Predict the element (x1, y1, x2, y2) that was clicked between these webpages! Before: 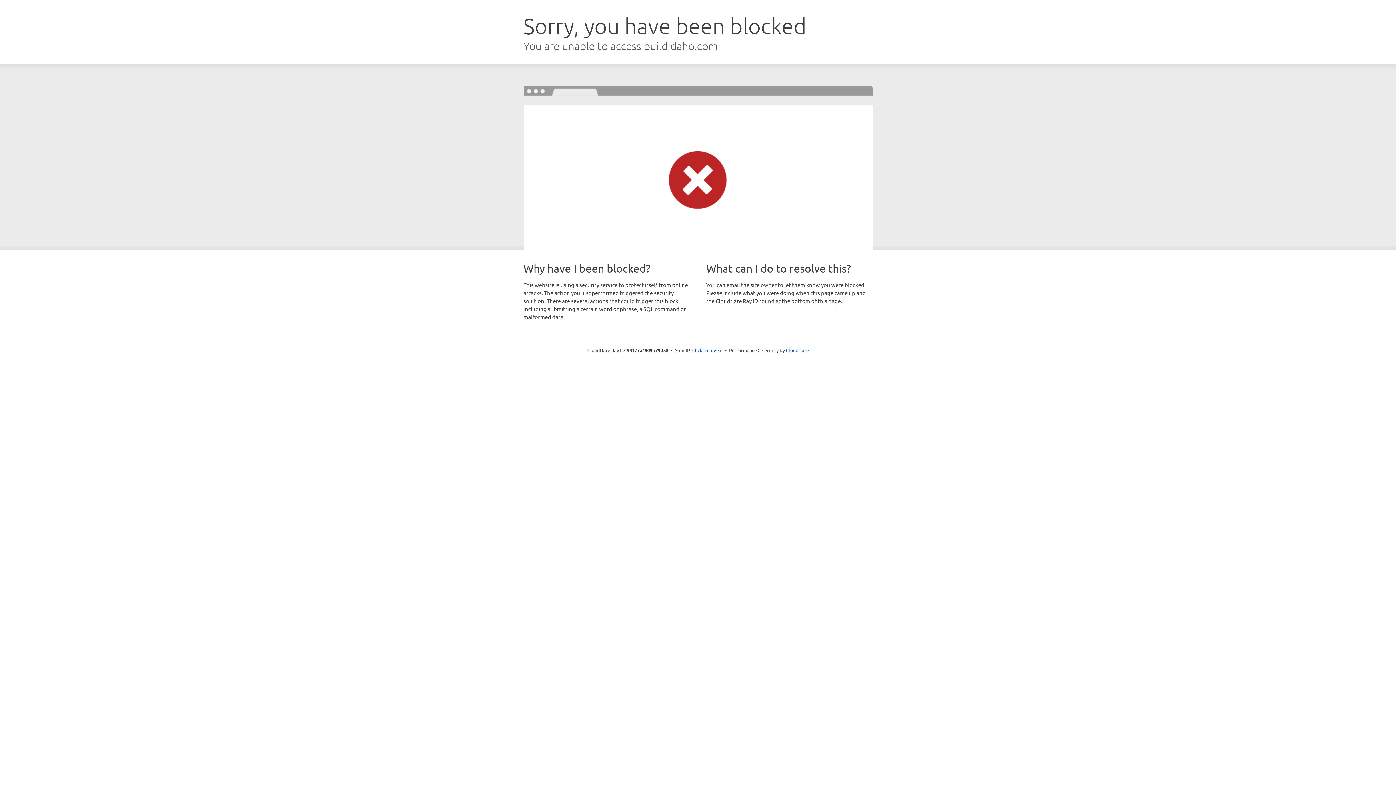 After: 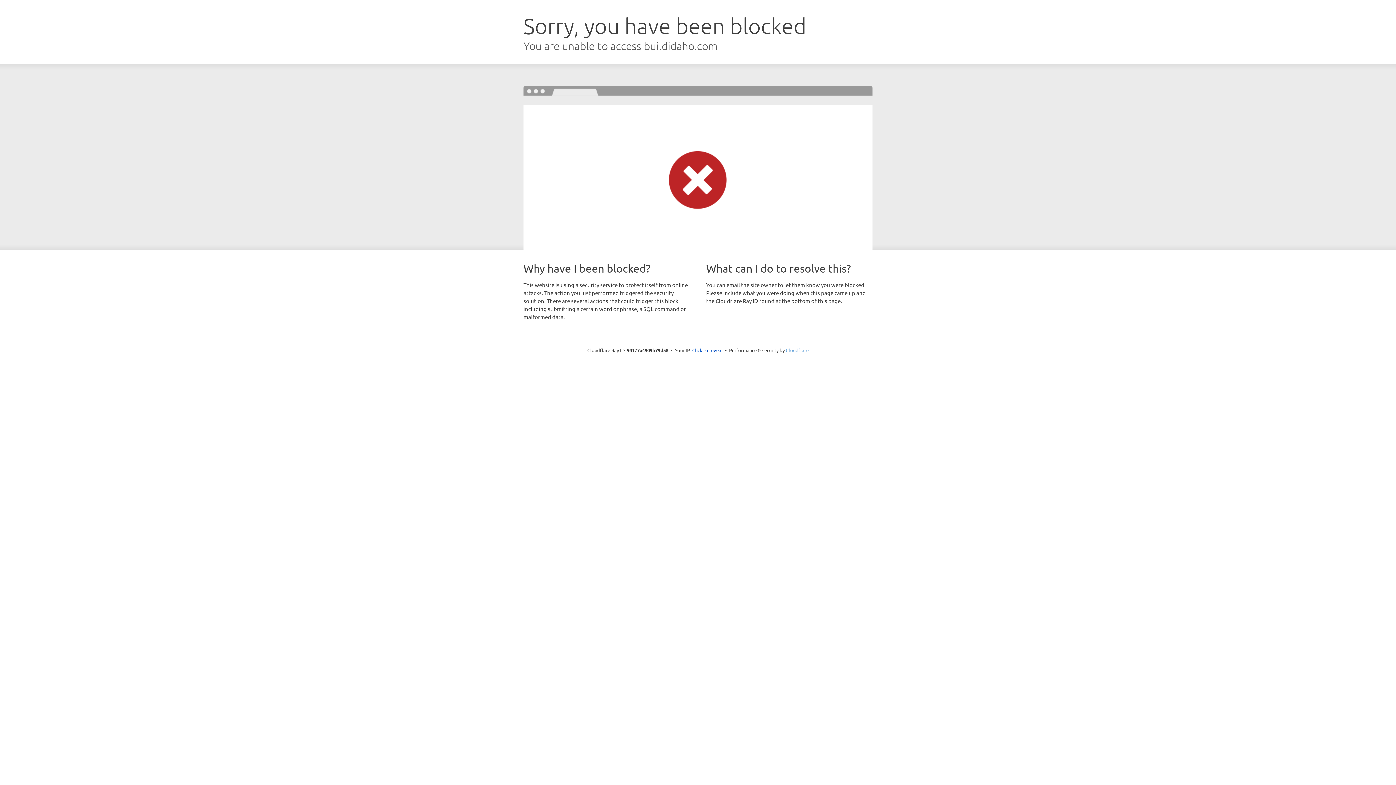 Action: bbox: (786, 347, 808, 353) label: Cloudflare